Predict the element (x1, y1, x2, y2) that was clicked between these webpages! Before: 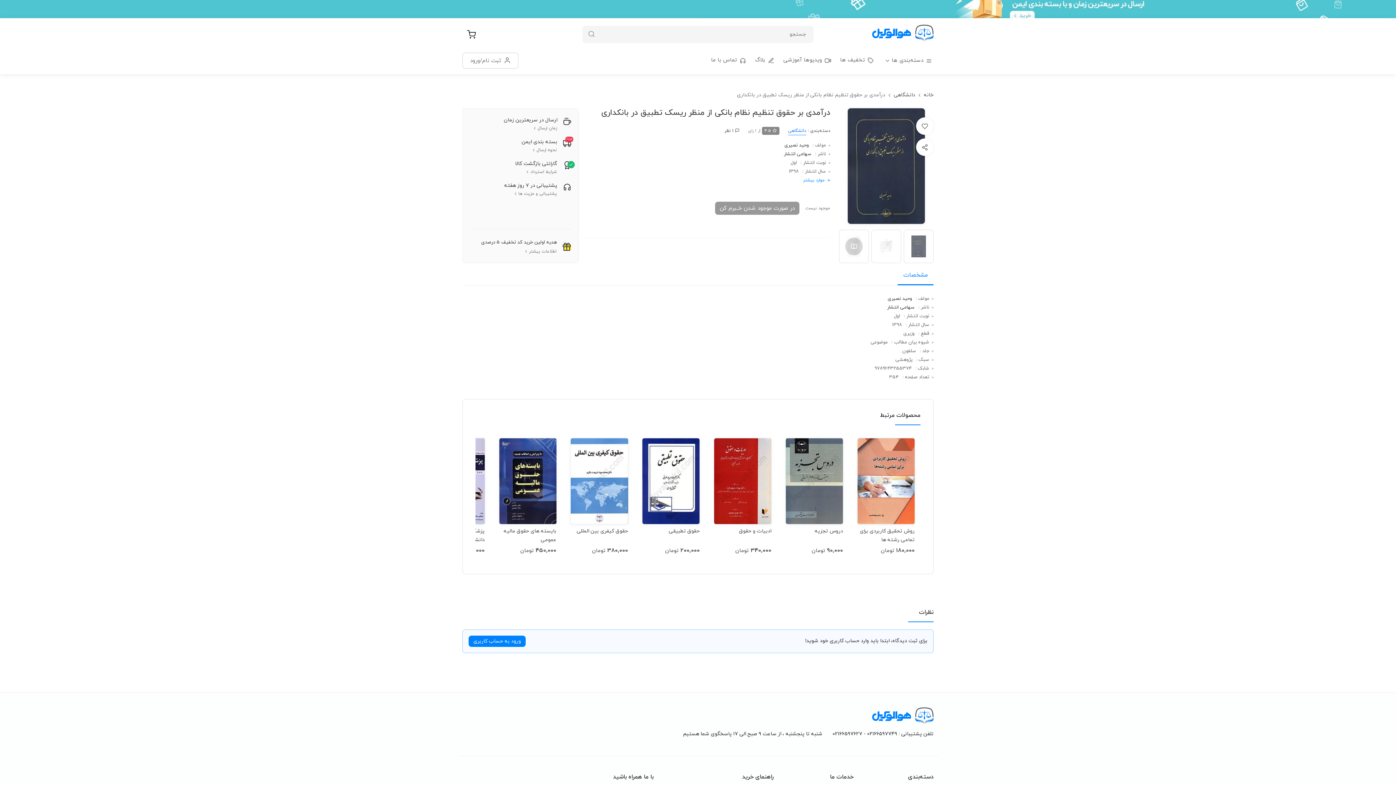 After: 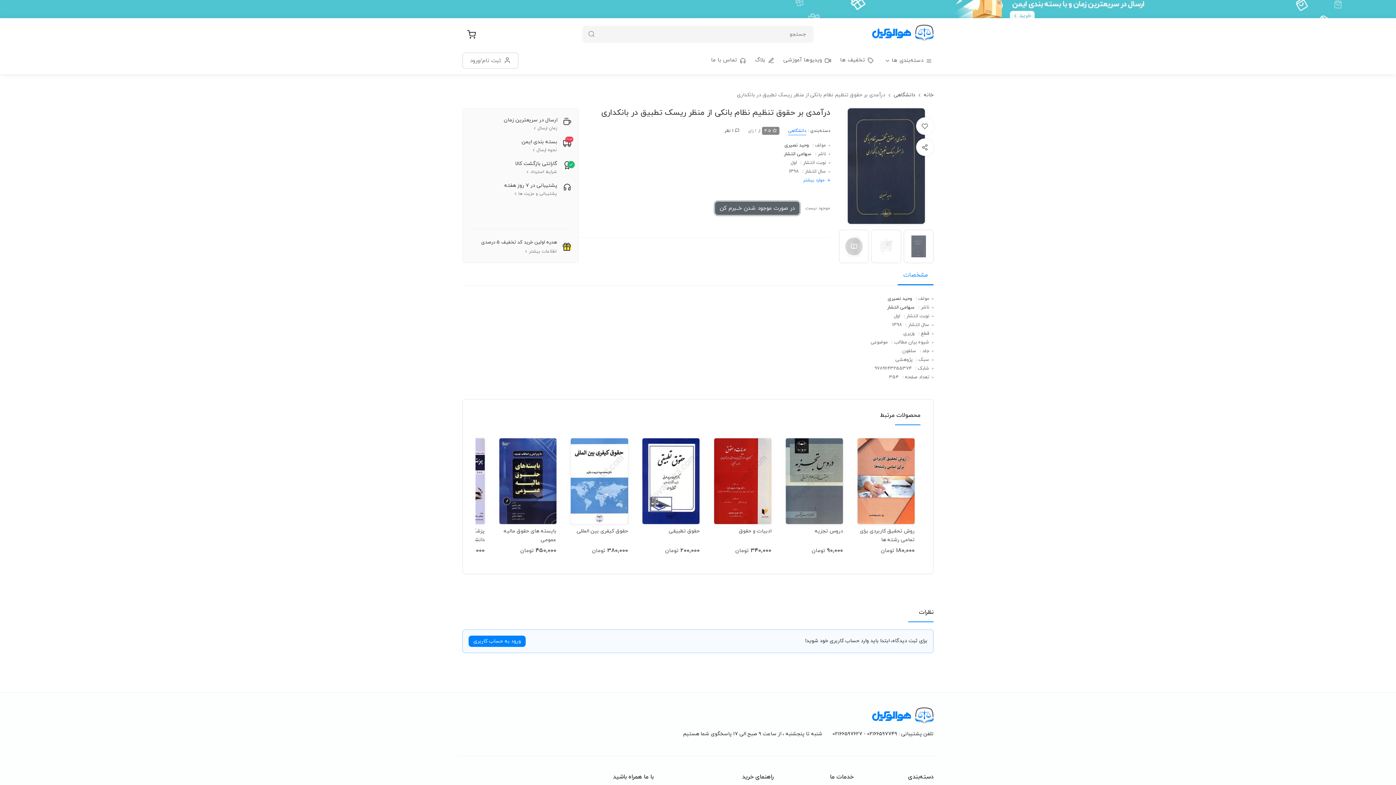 Action: label: در صورت موجود شدن خــبرم کن bbox: (715, 201, 799, 214)